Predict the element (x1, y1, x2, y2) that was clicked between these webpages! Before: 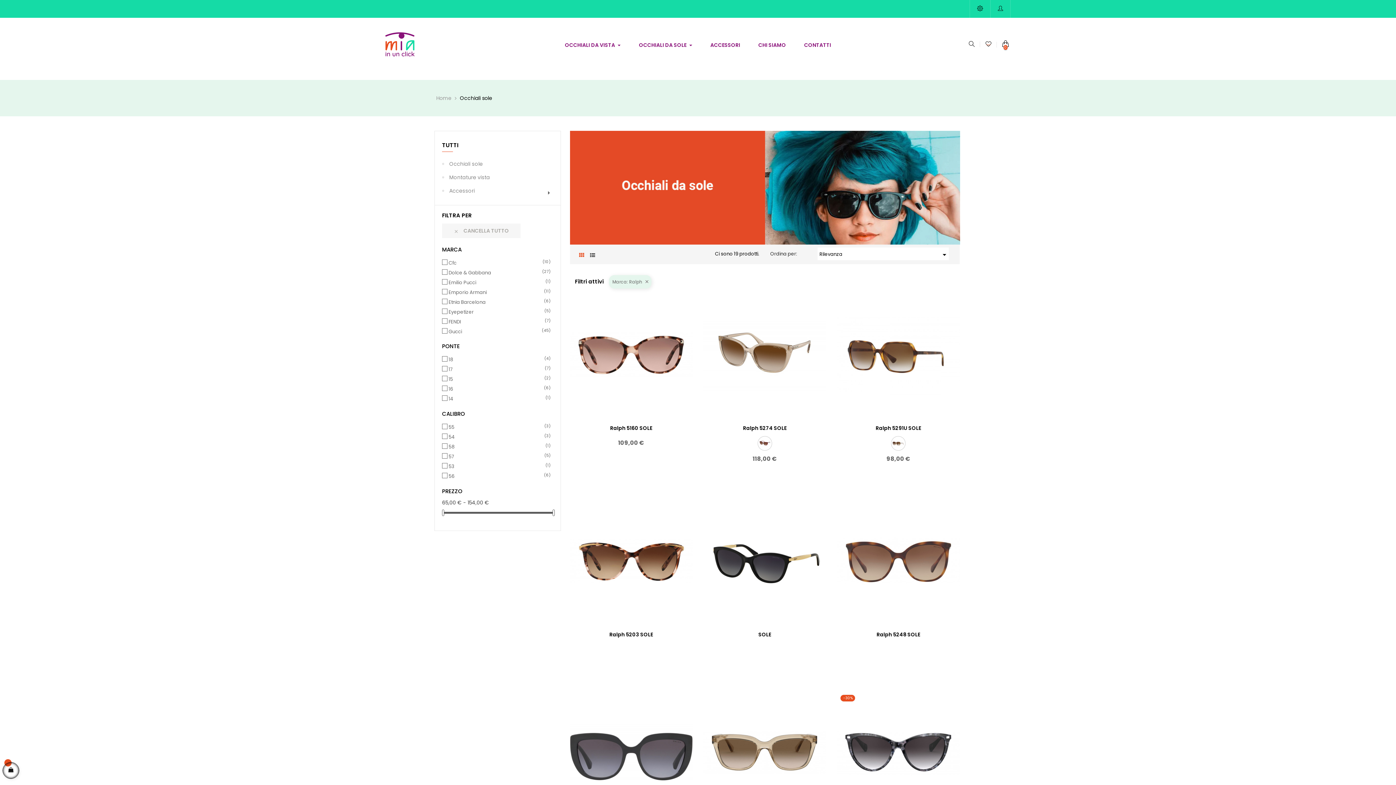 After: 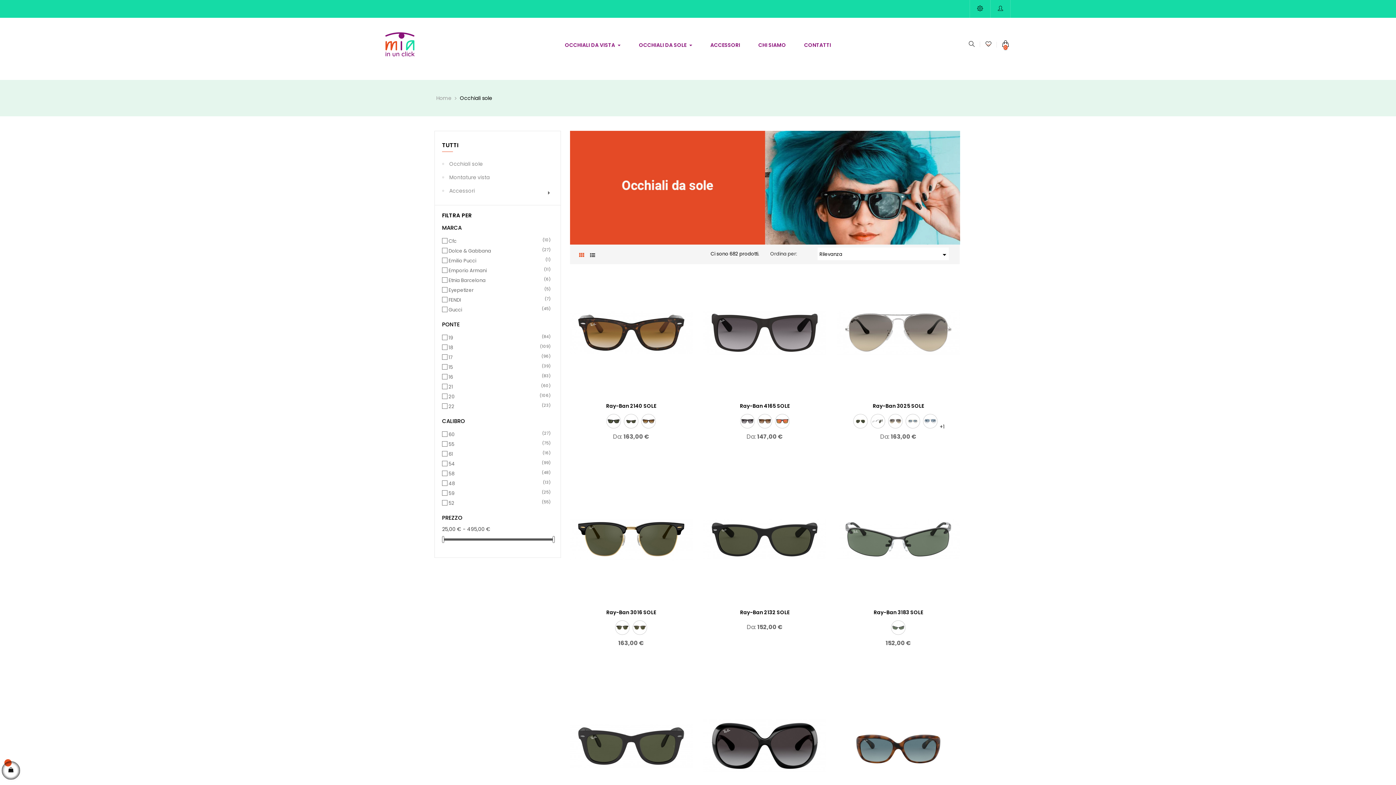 Action: bbox: (442, 223, 520, 238) label:  CANCELLA TUTTO